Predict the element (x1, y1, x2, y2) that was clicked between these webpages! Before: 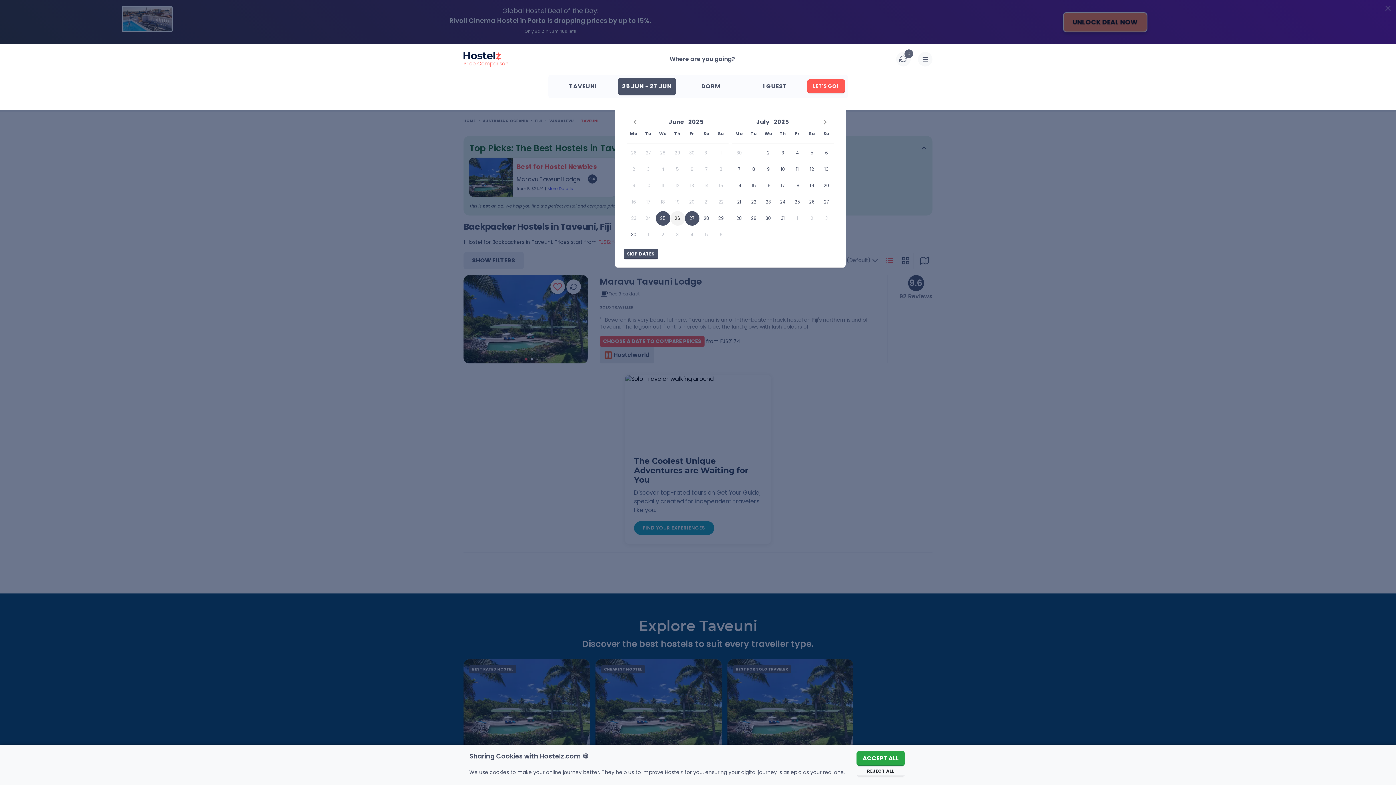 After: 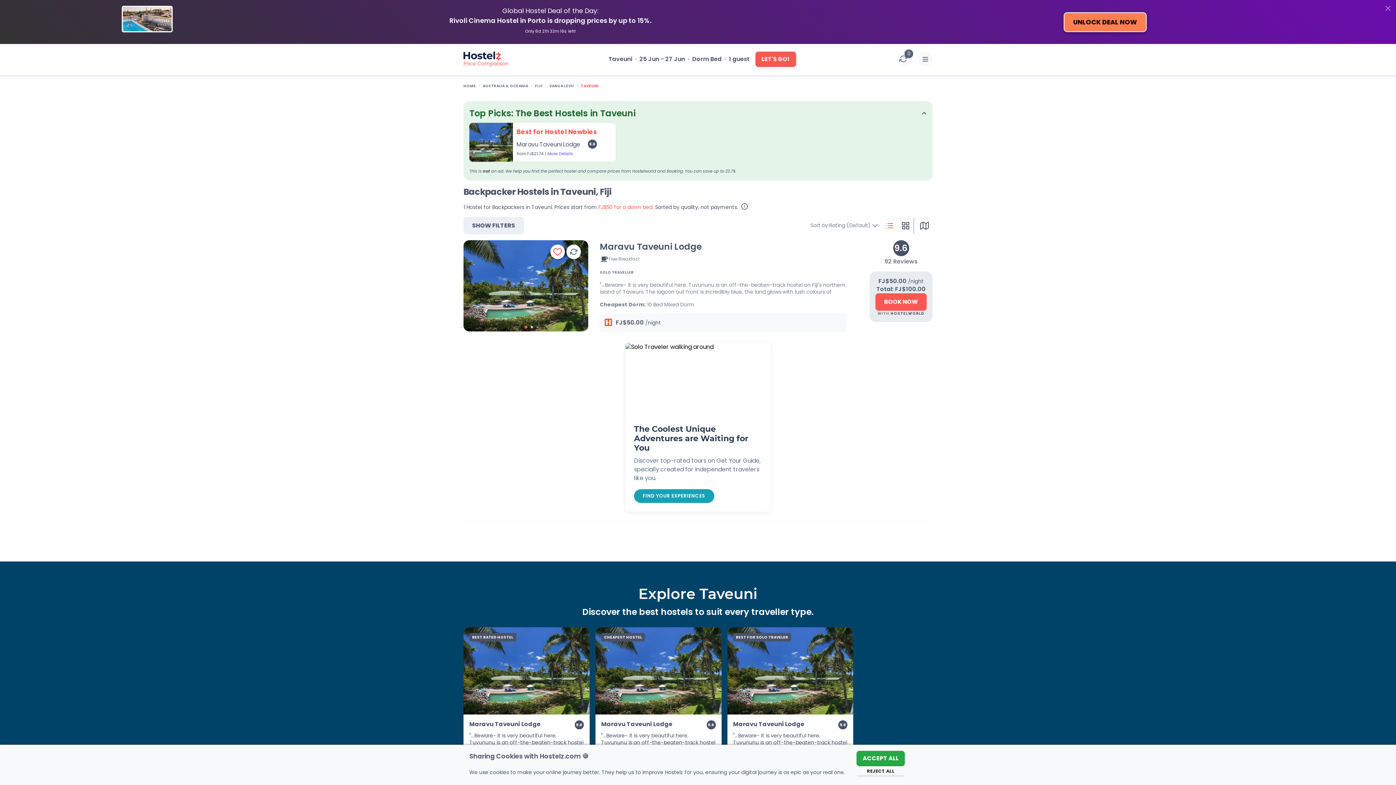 Action: label: LET'S GO! bbox: (807, 79, 845, 93)